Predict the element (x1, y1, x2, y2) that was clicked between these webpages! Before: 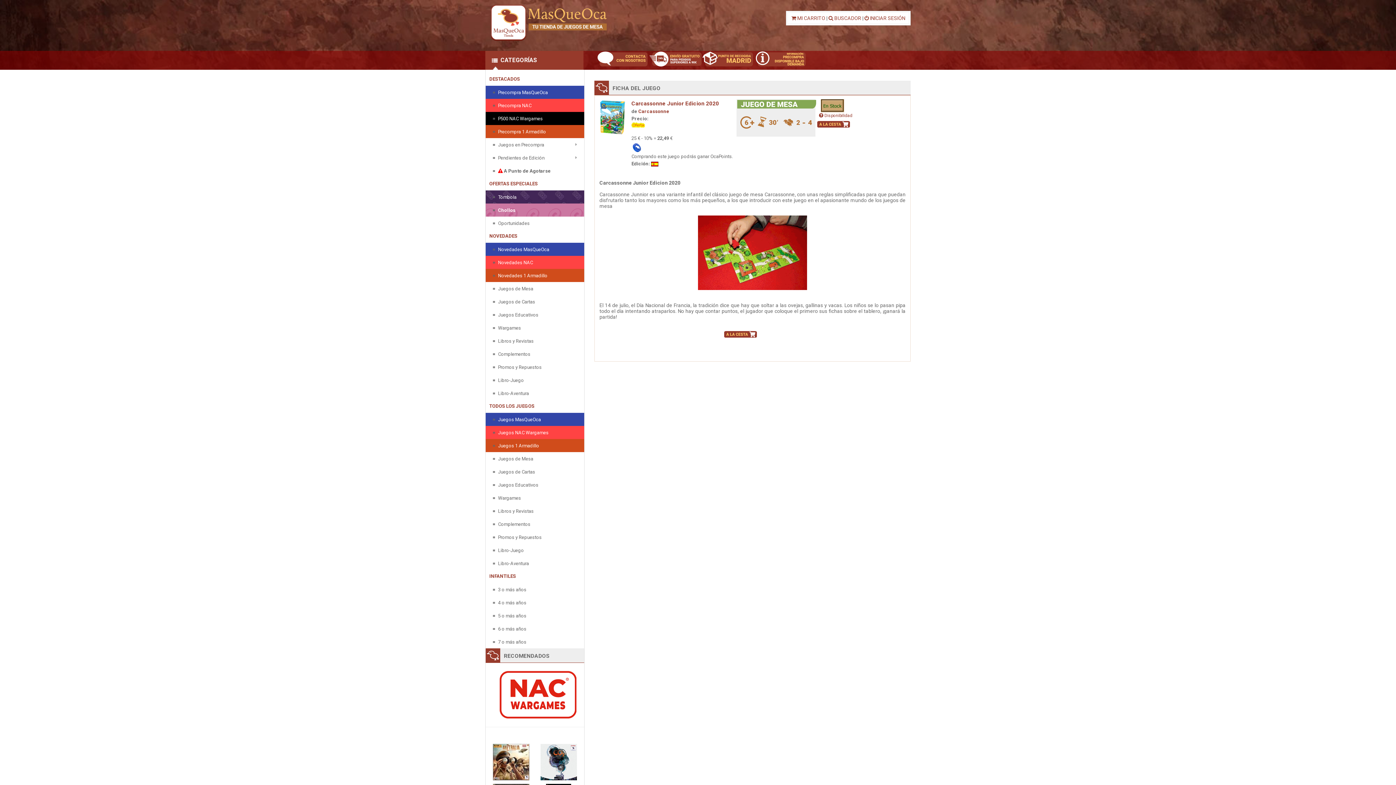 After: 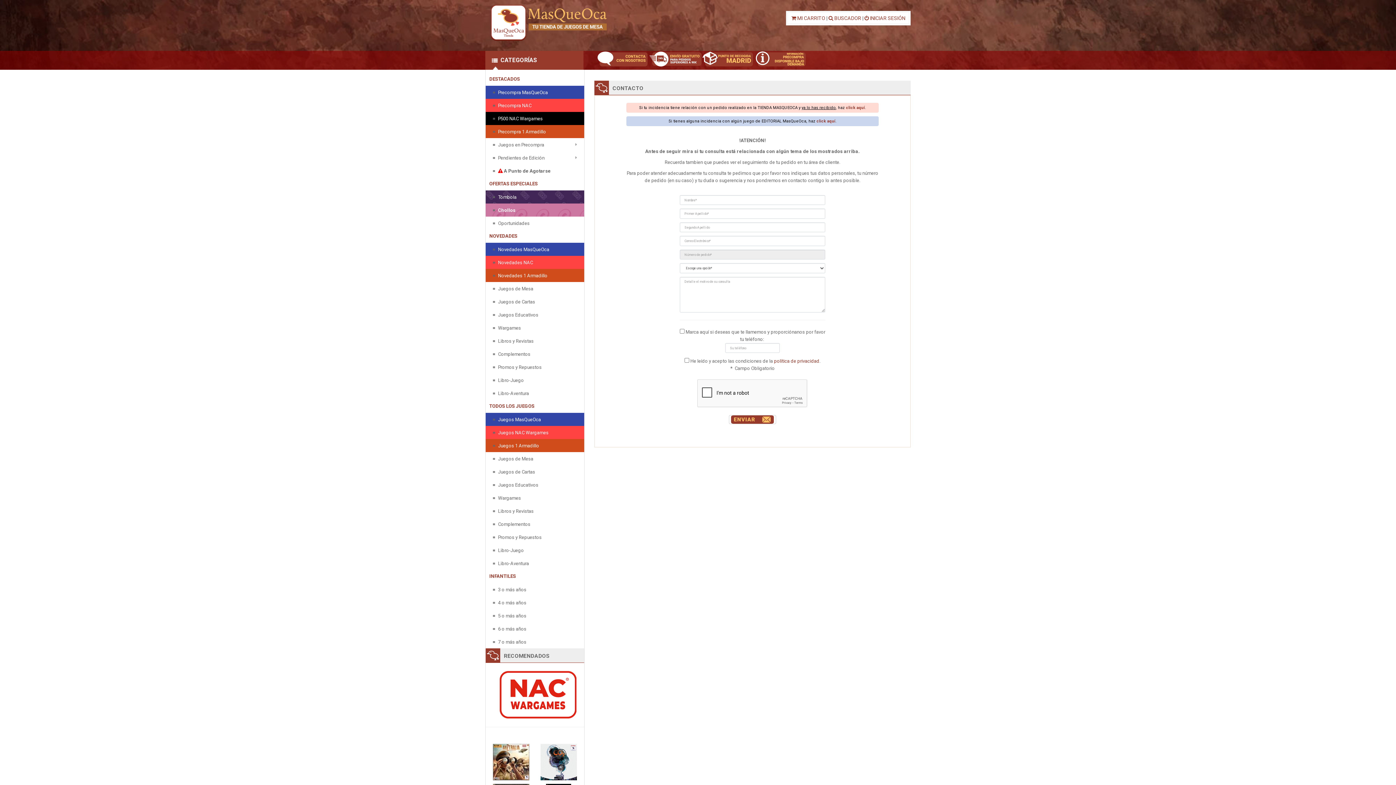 Action: bbox: (596, 50, 649, 67)